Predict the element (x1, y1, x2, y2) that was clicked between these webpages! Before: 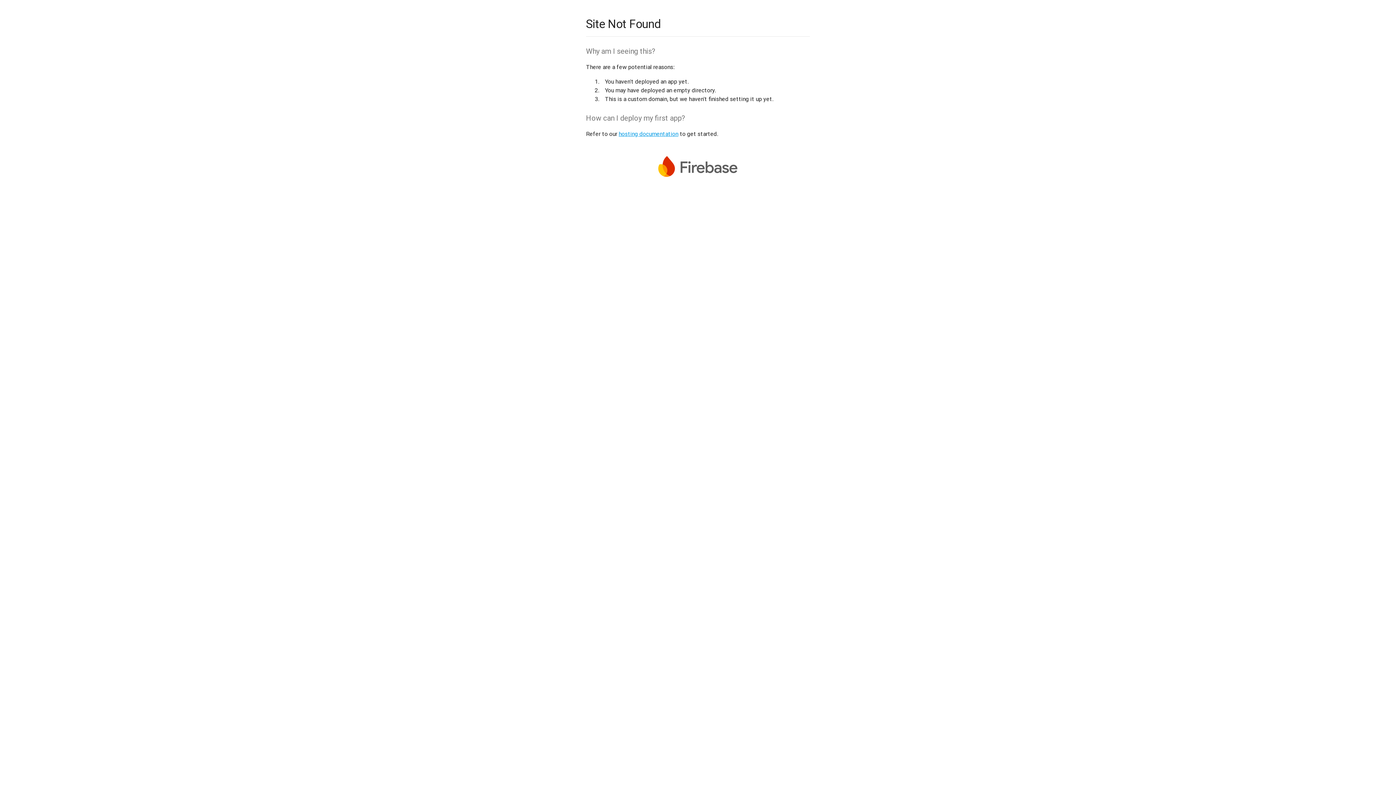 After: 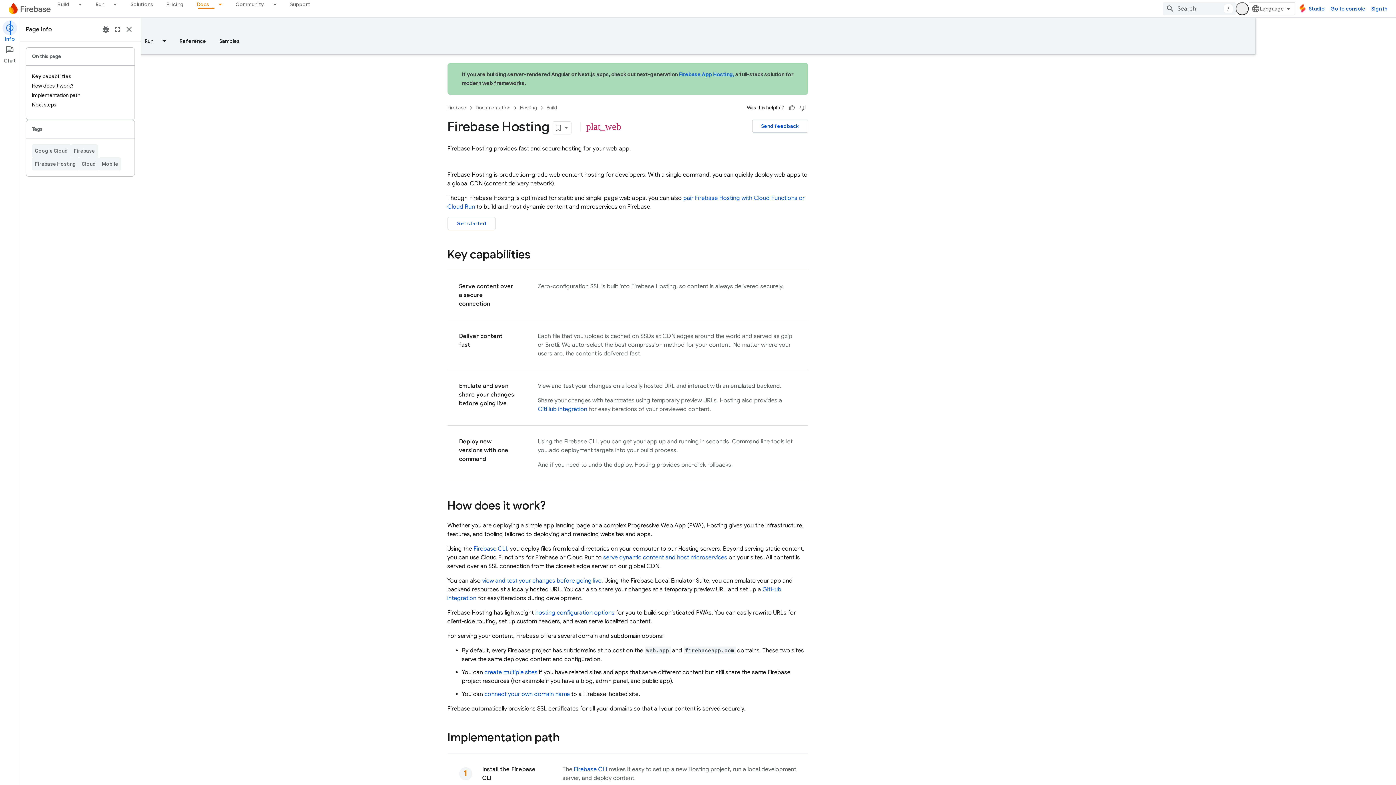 Action: label: hosting documentation bbox: (618, 130, 678, 137)